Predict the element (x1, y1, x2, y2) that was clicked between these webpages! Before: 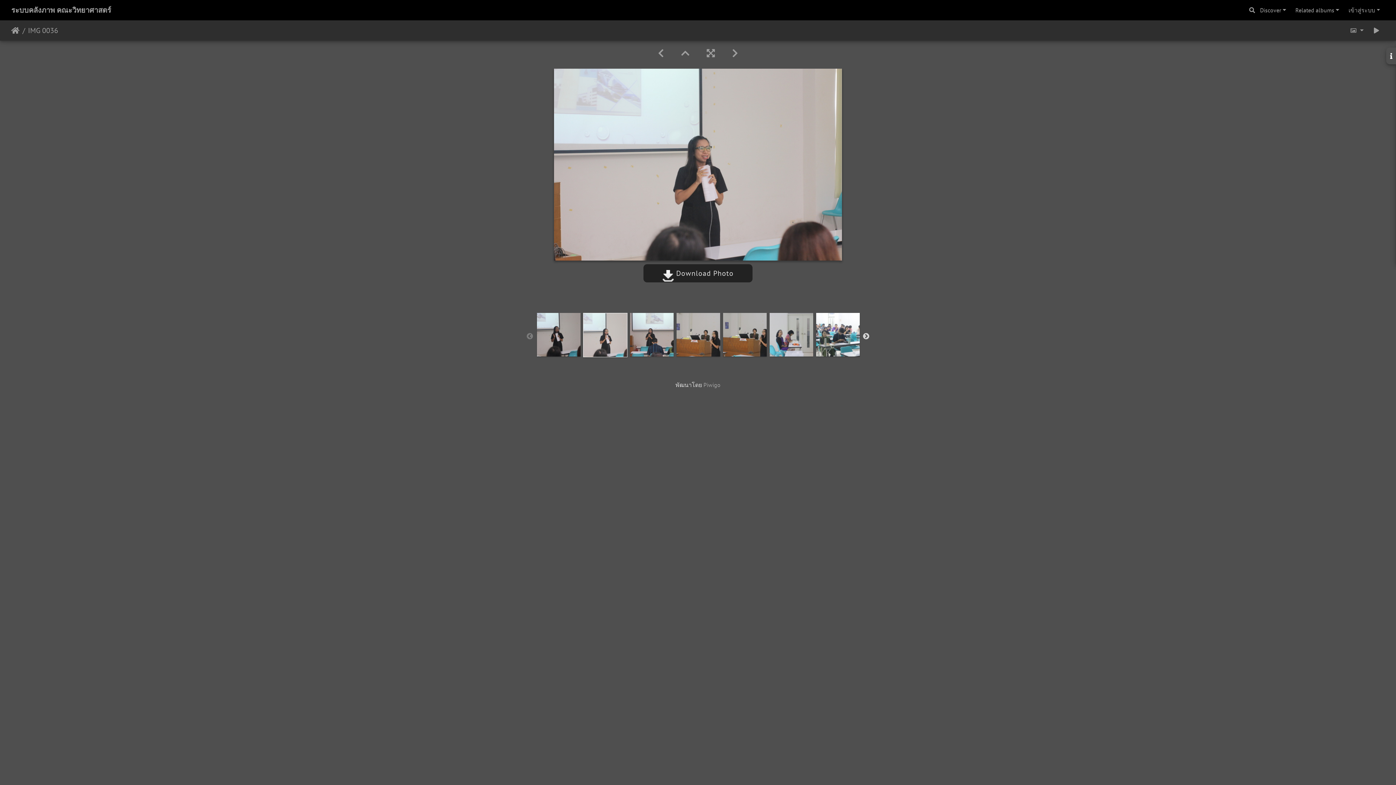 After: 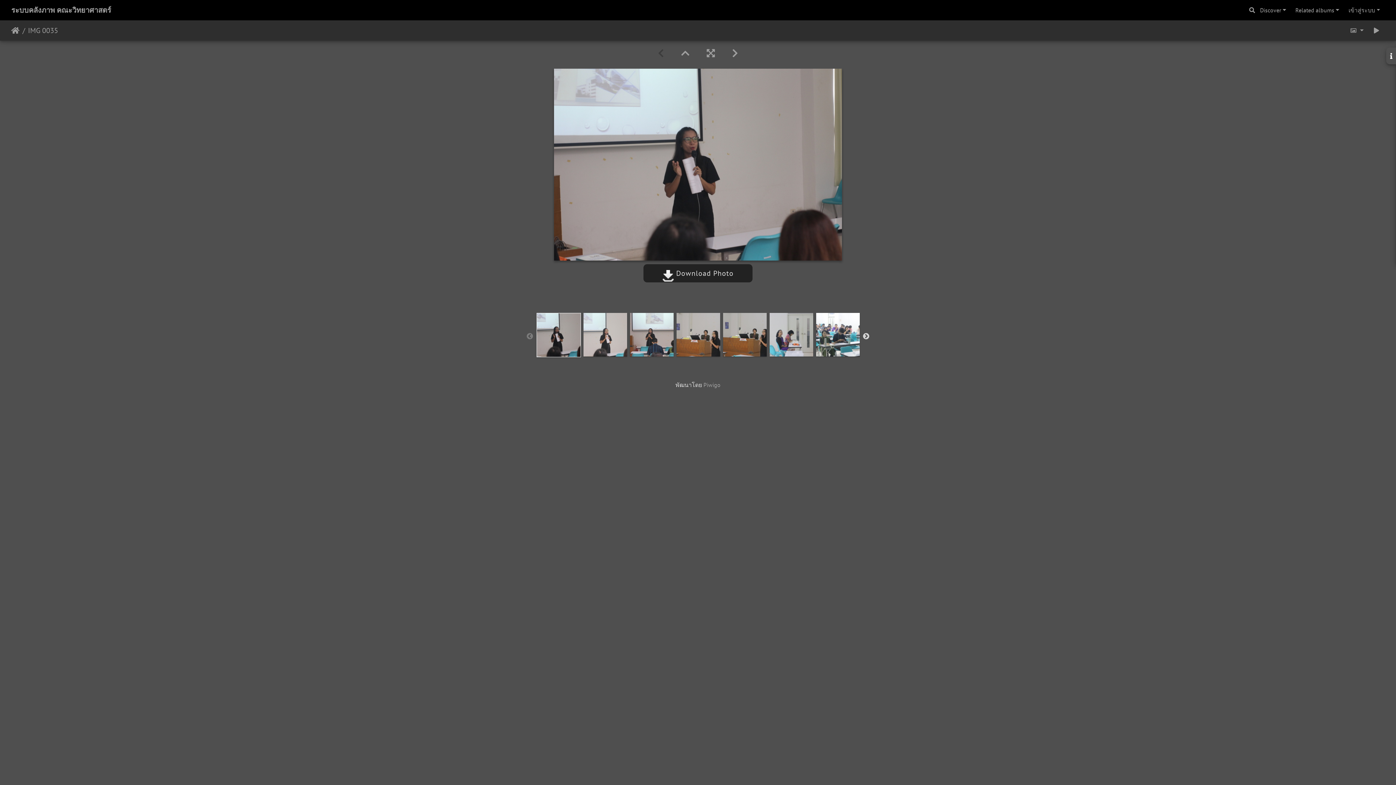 Action: bbox: (536, 330, 580, 337)